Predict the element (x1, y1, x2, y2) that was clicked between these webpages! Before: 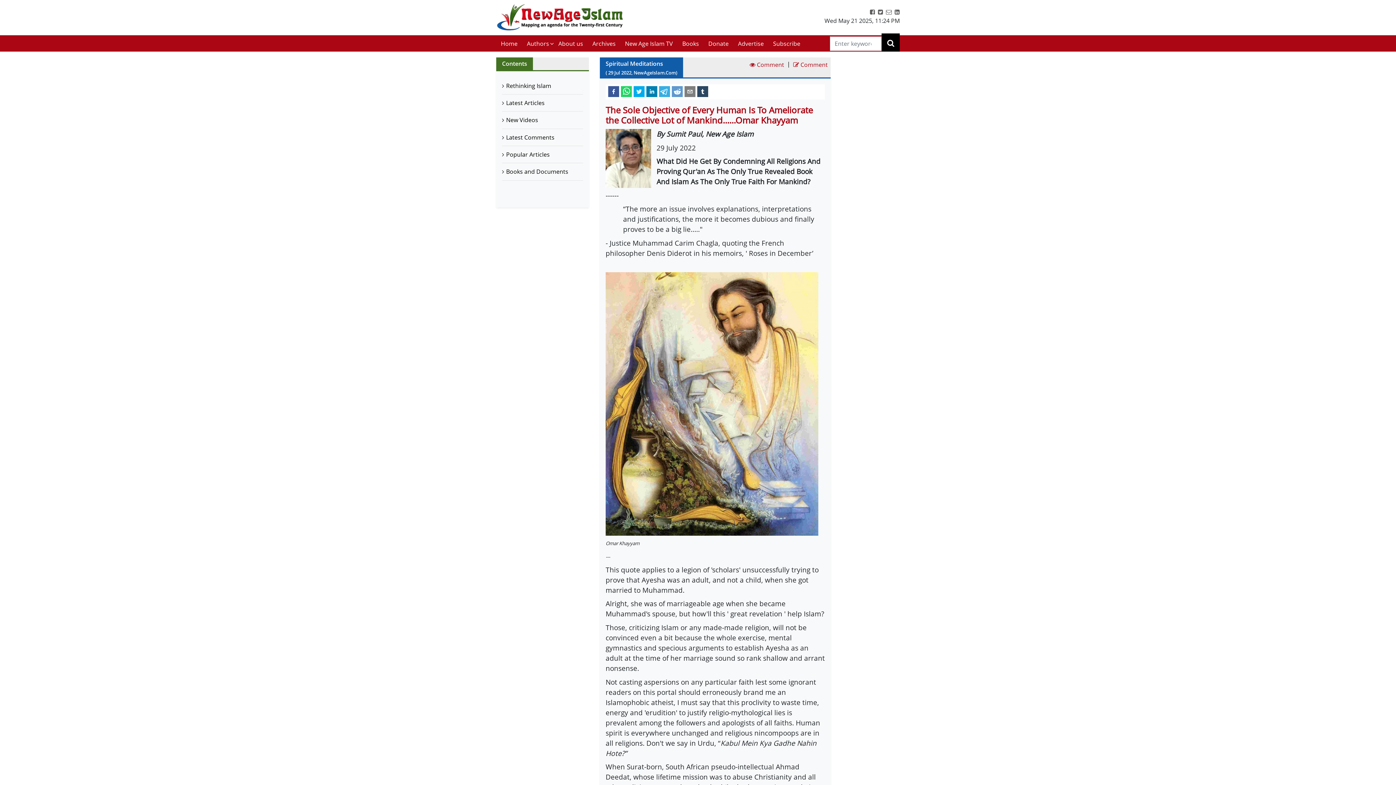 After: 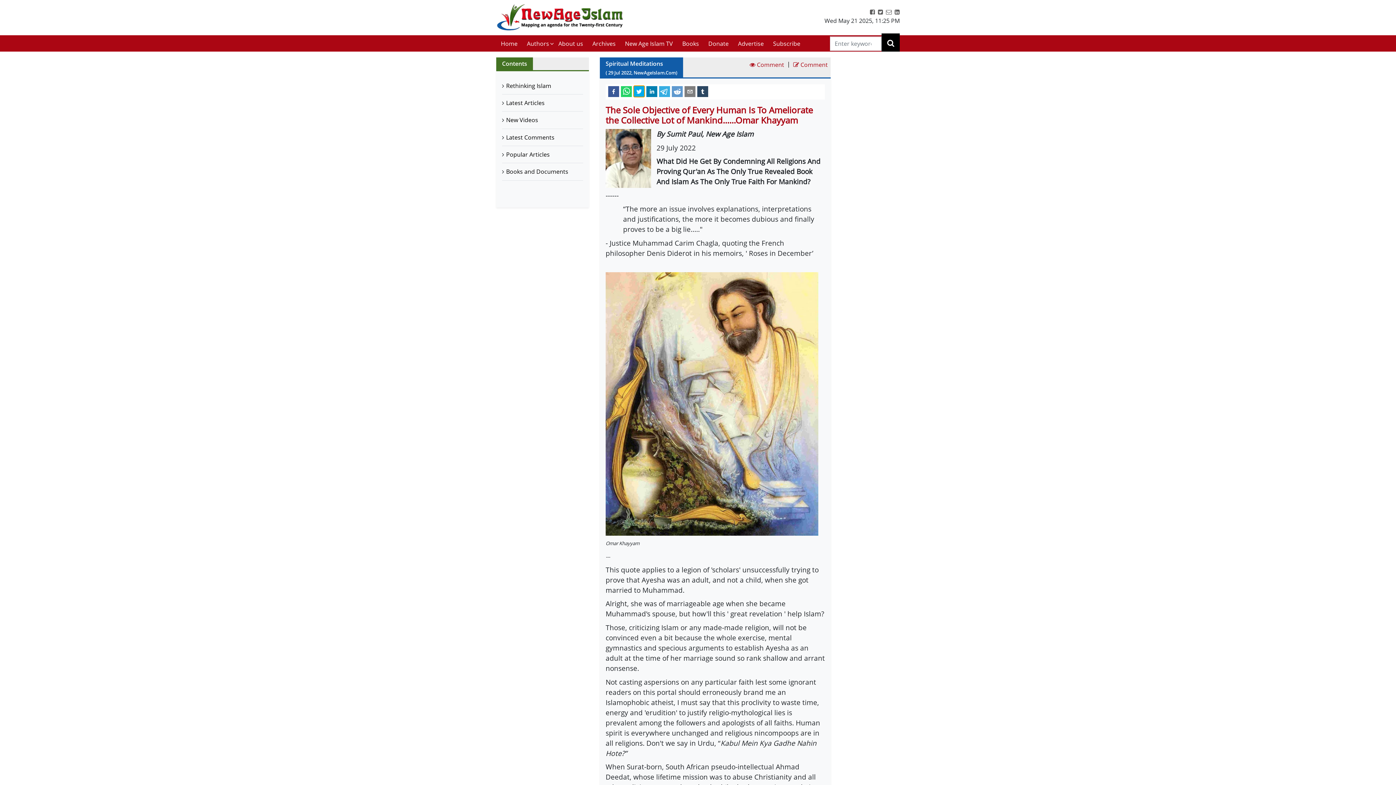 Action: label: twitter bbox: (633, 85, 644, 96)